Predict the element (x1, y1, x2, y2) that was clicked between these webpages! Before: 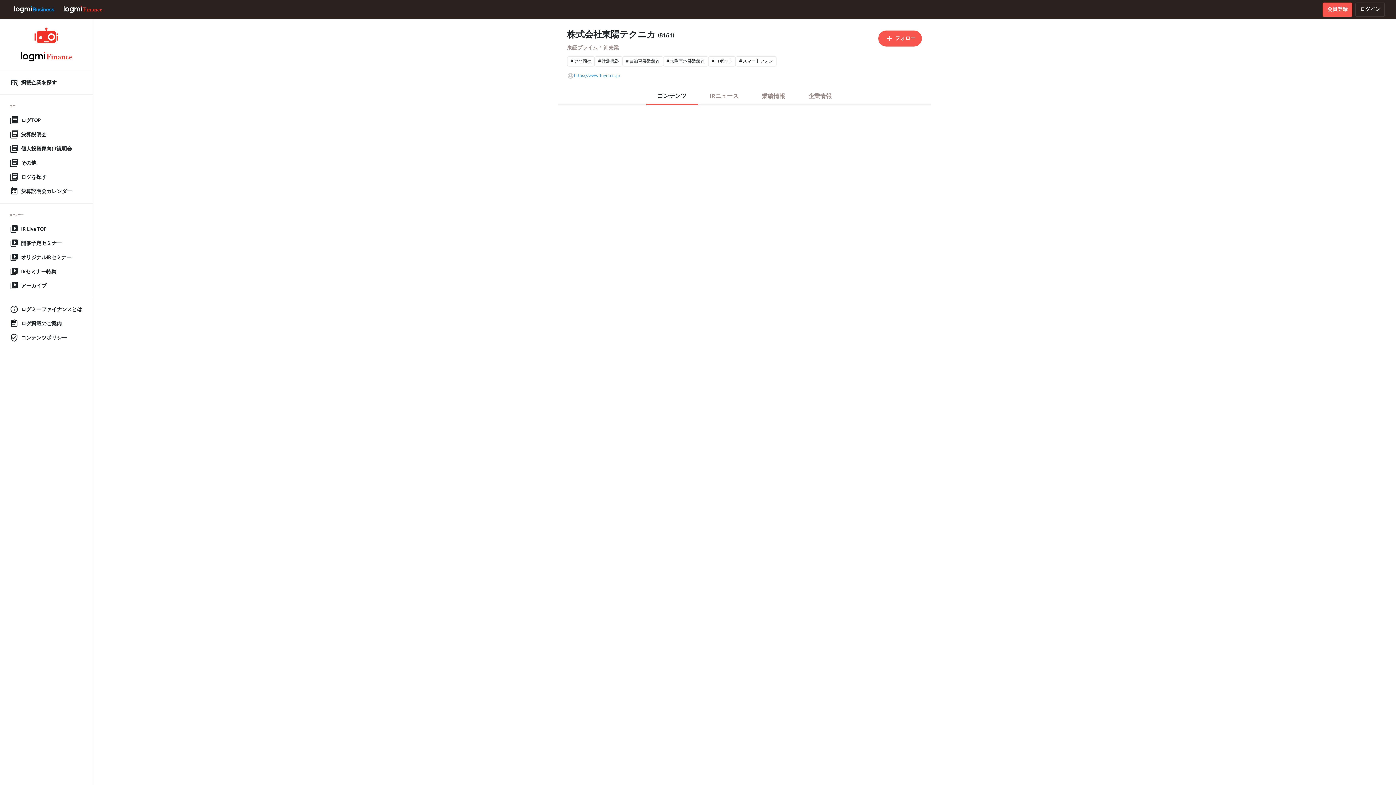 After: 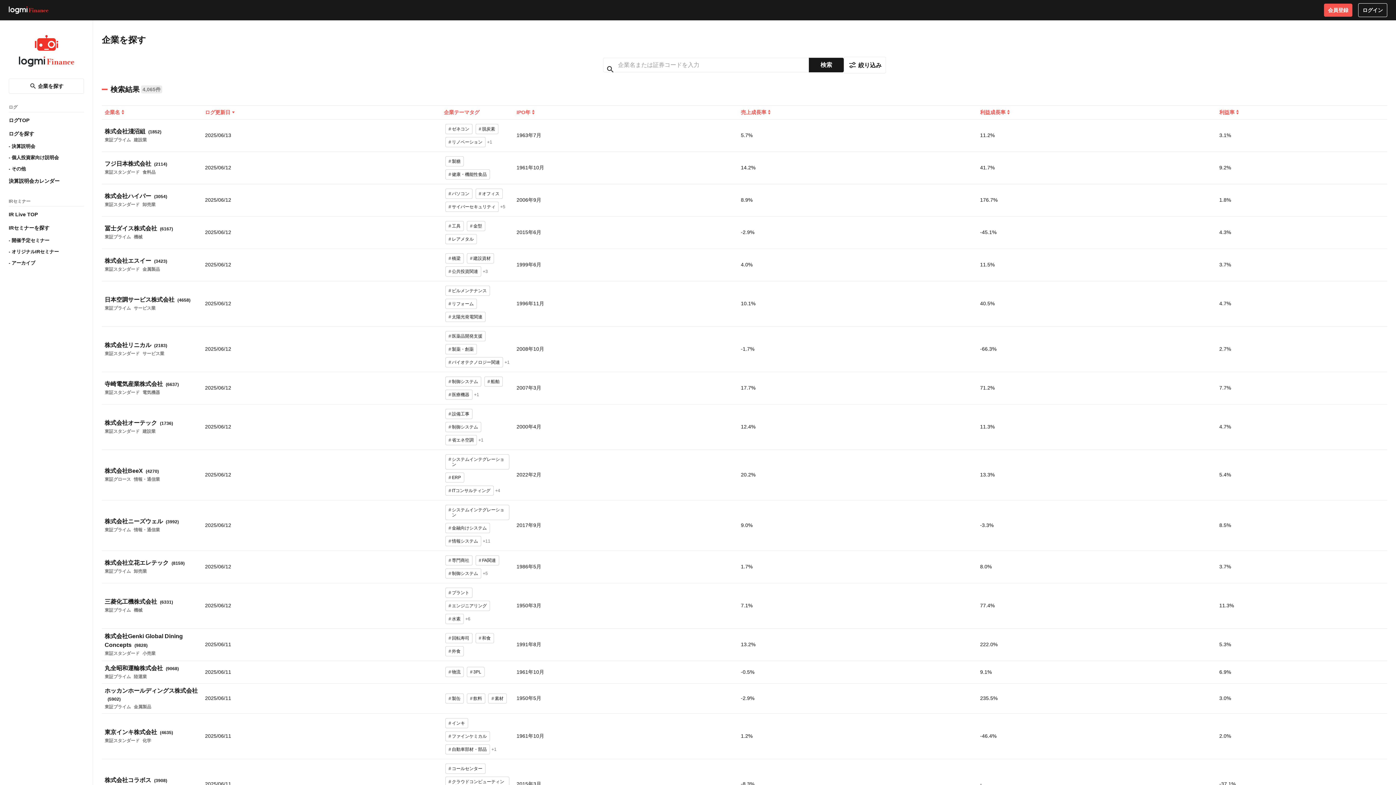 Action: bbox: (0, 75, 92, 89) label: 掲載企業を探す